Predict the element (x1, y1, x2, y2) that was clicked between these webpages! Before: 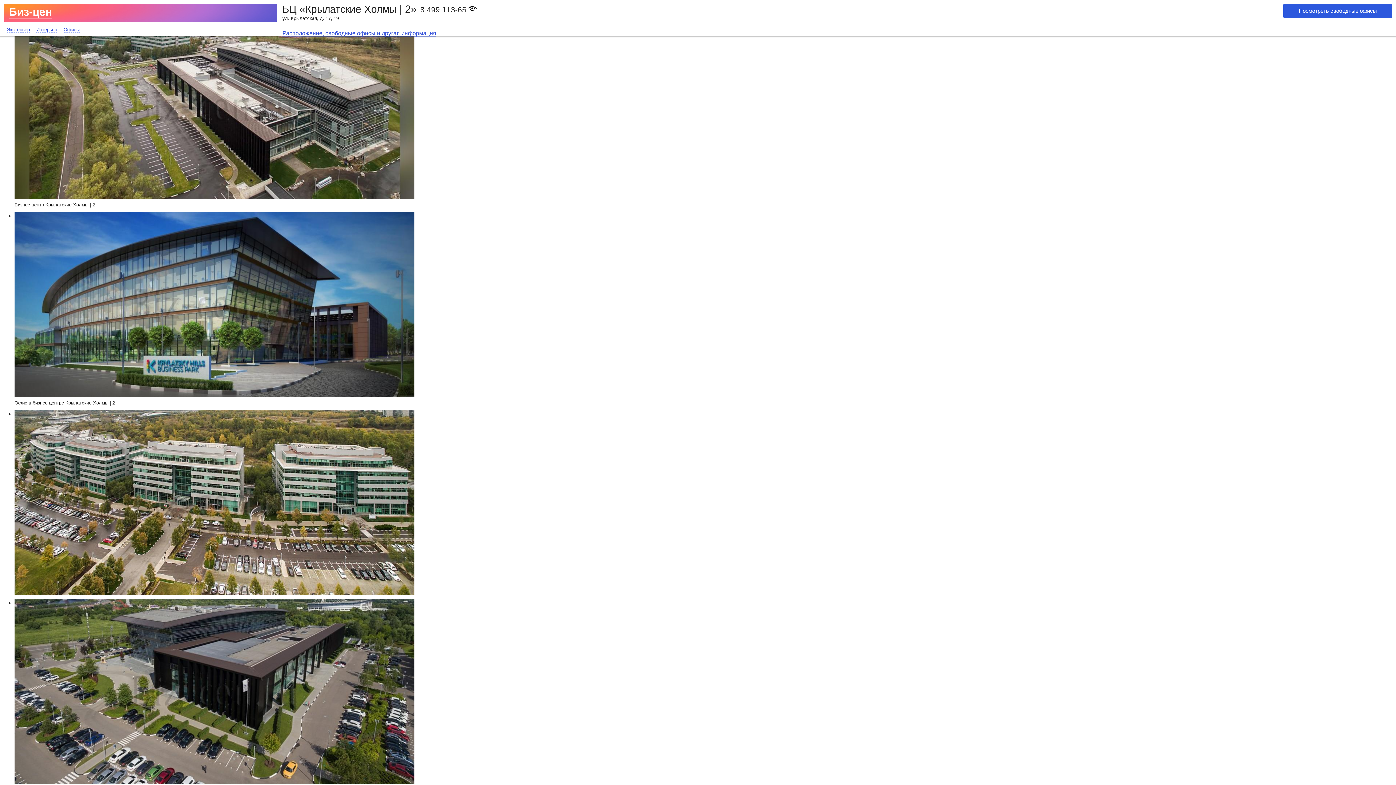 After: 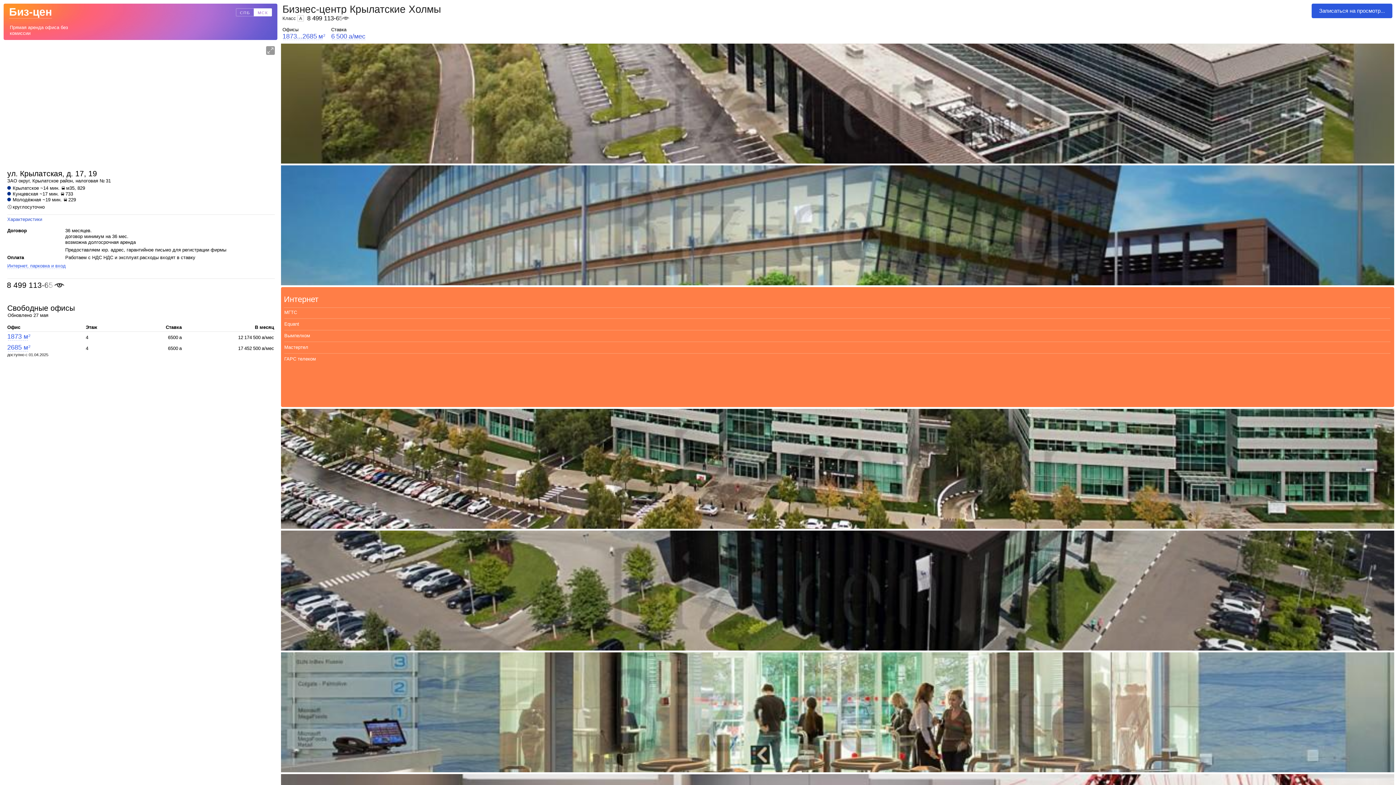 Action: bbox: (14, 212, 414, 218)